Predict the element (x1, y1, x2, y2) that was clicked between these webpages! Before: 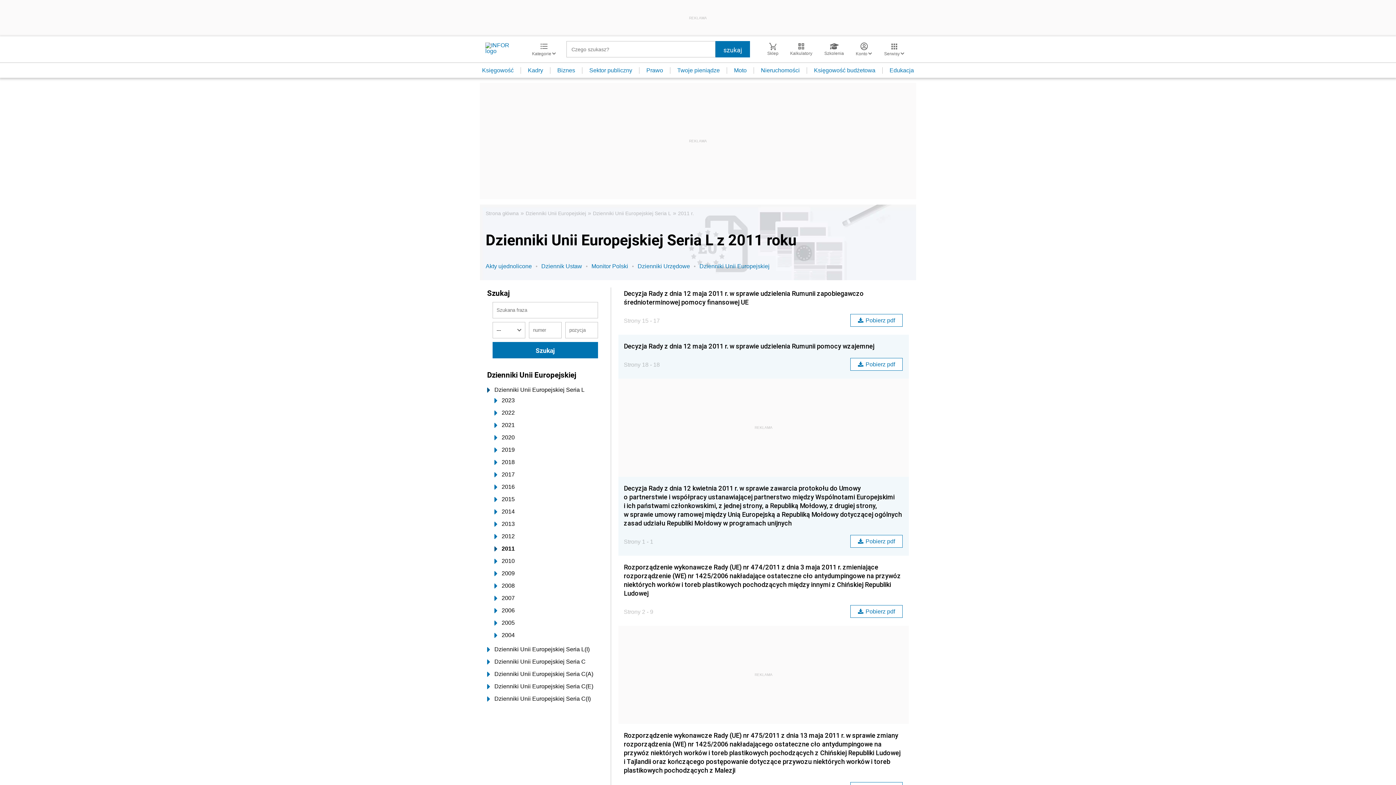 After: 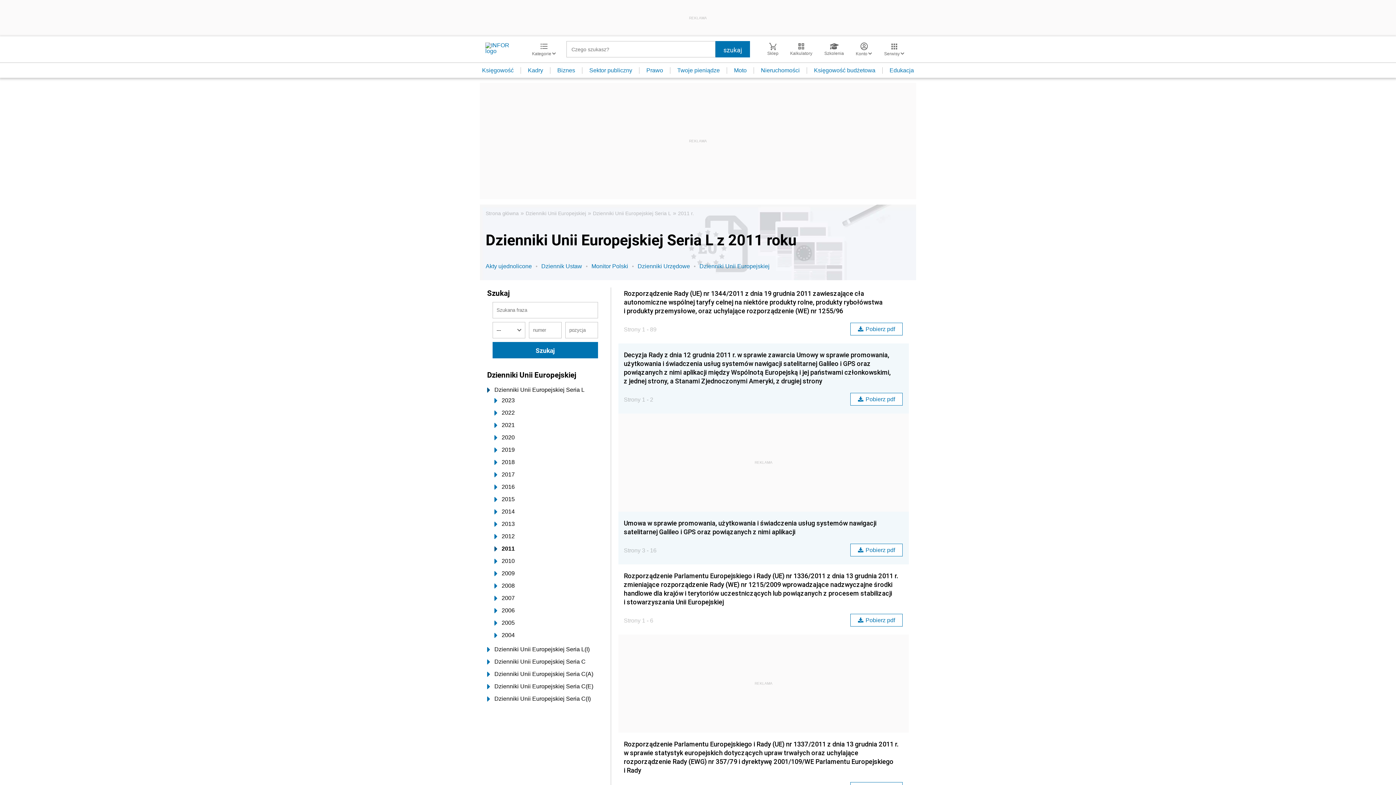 Action: bbox: (678, 210, 694, 217) label: 2011 r.